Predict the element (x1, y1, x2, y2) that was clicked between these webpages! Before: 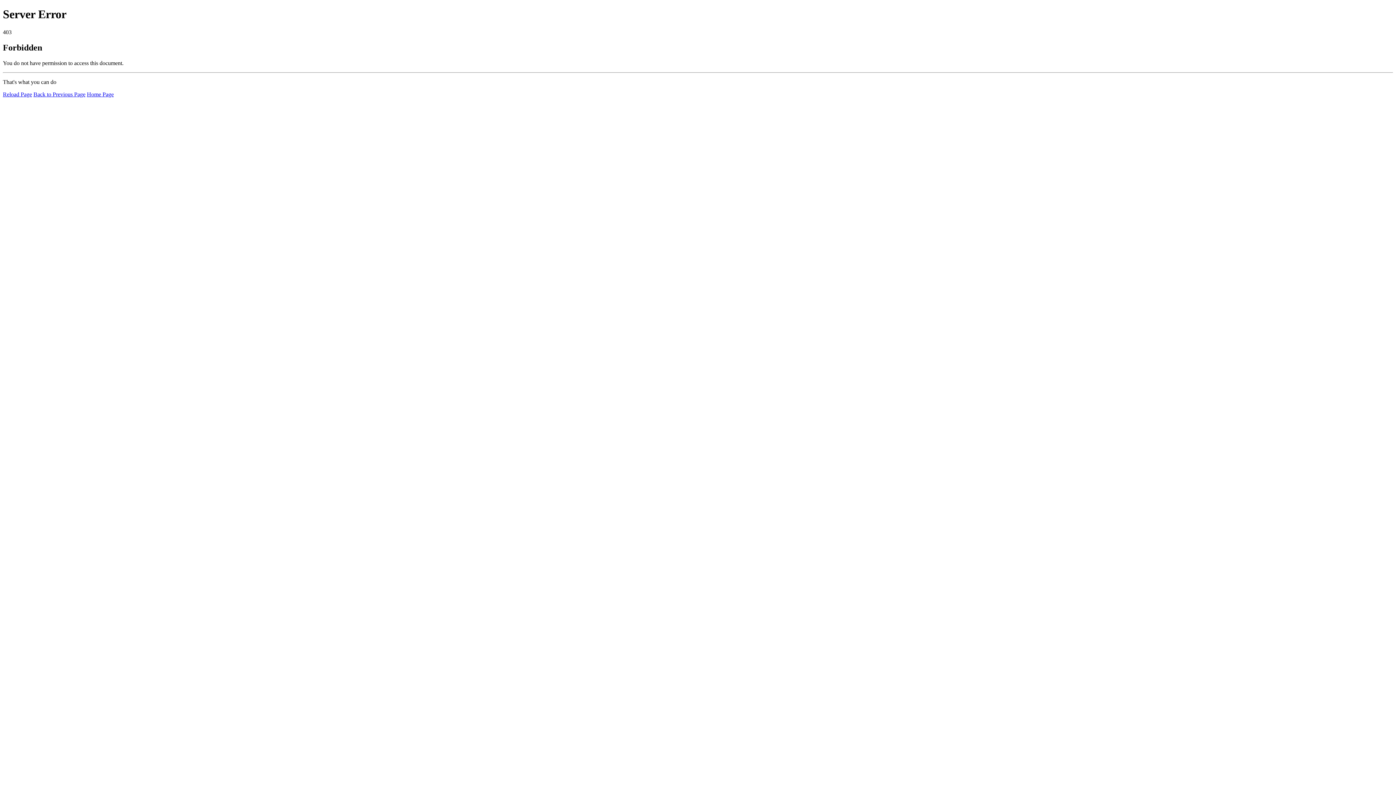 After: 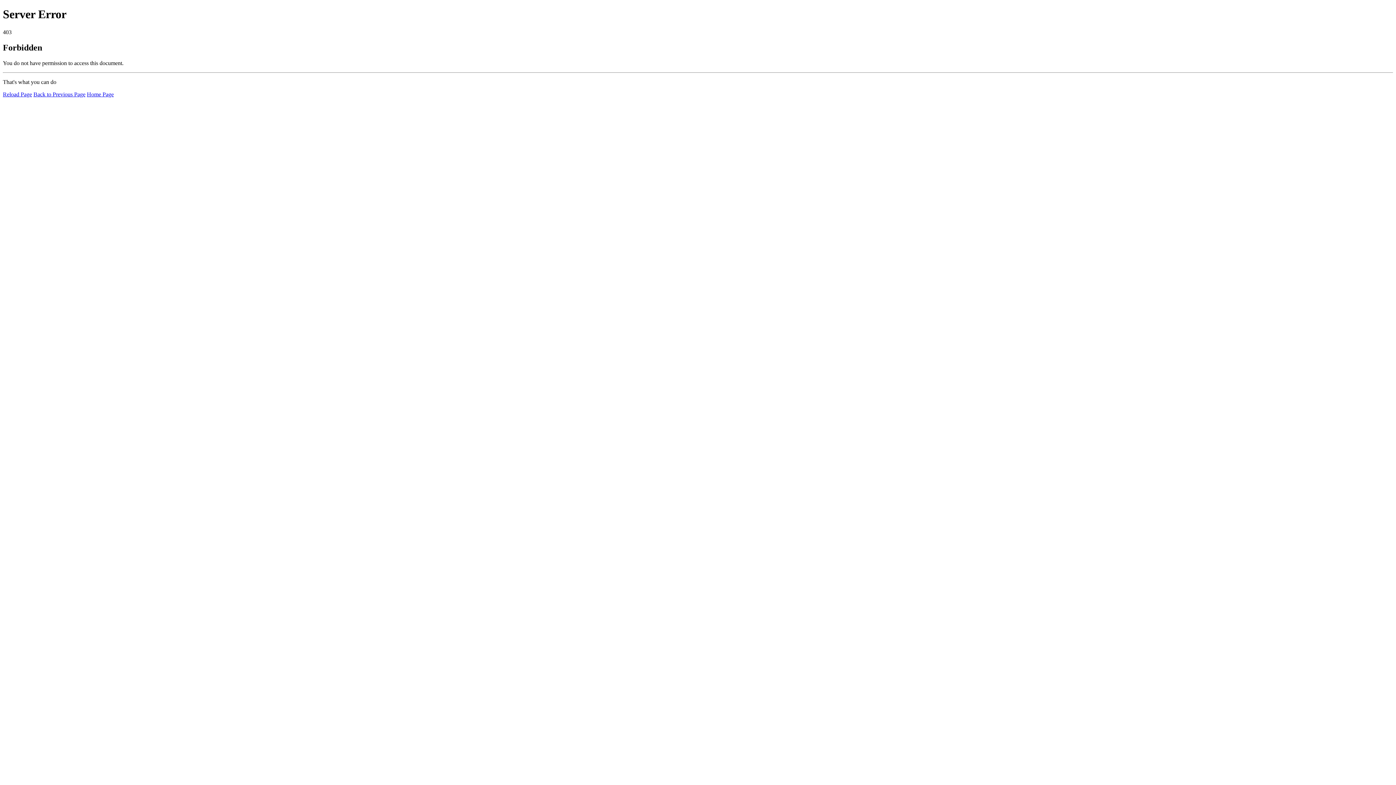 Action: label: Reload Page bbox: (2, 91, 32, 97)